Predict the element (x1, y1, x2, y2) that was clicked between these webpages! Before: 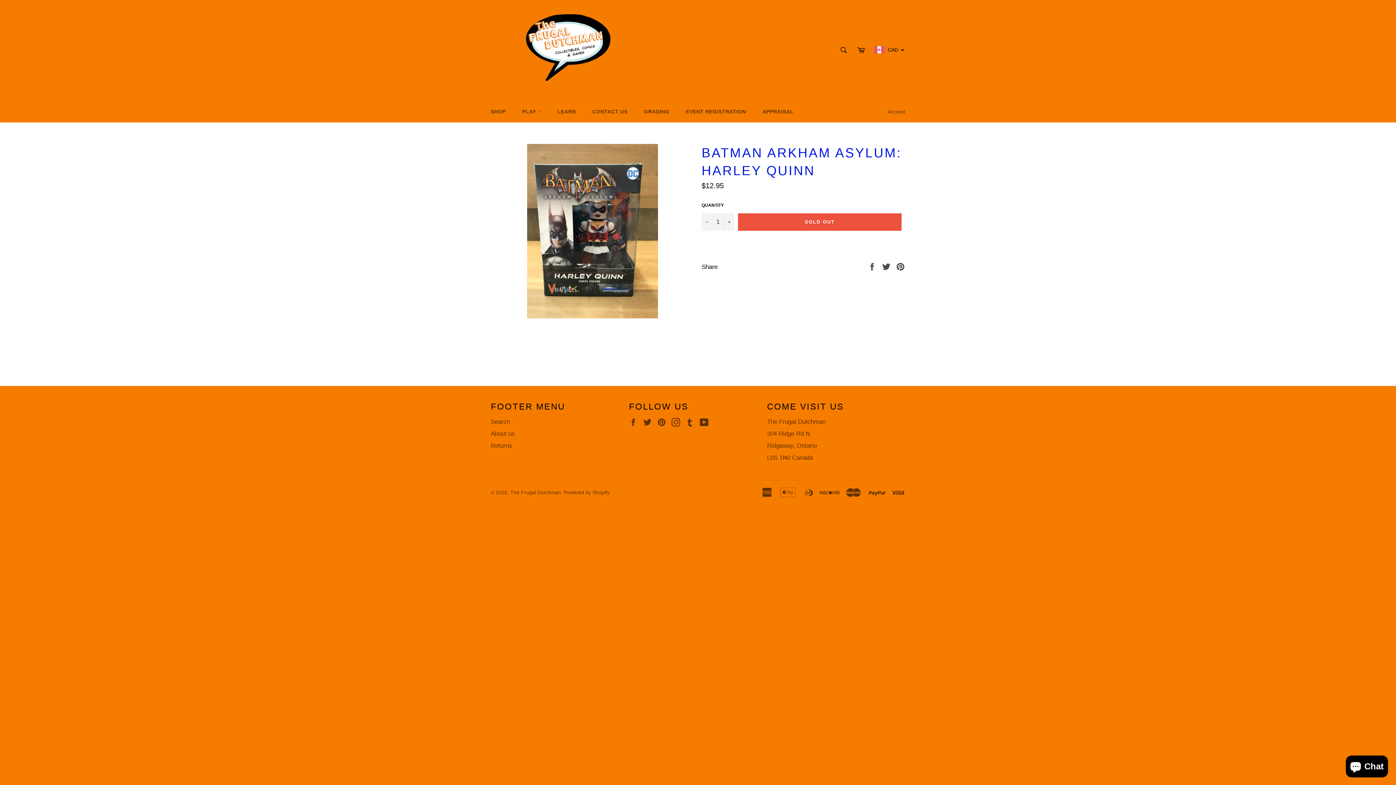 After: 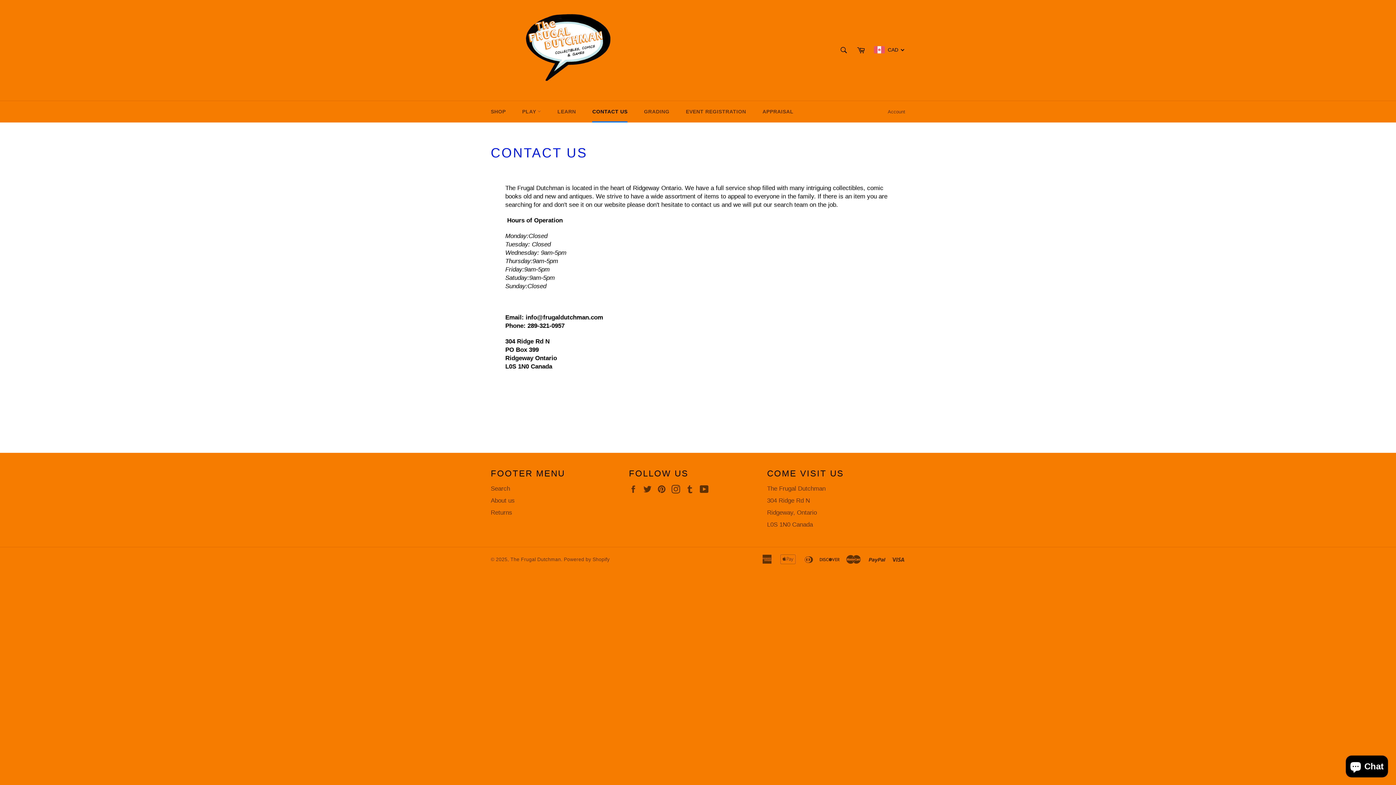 Action: bbox: (585, 101, 635, 122) label: CONTACT US